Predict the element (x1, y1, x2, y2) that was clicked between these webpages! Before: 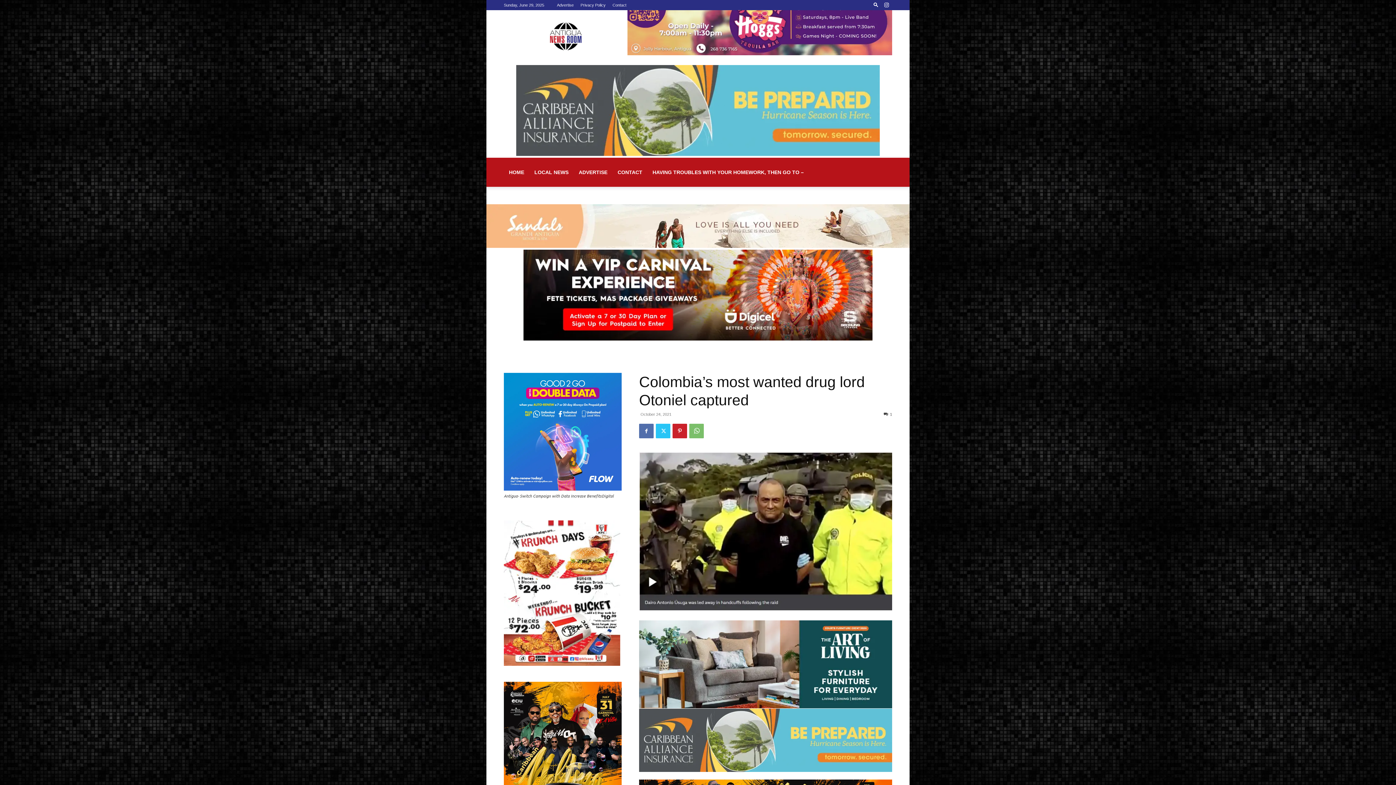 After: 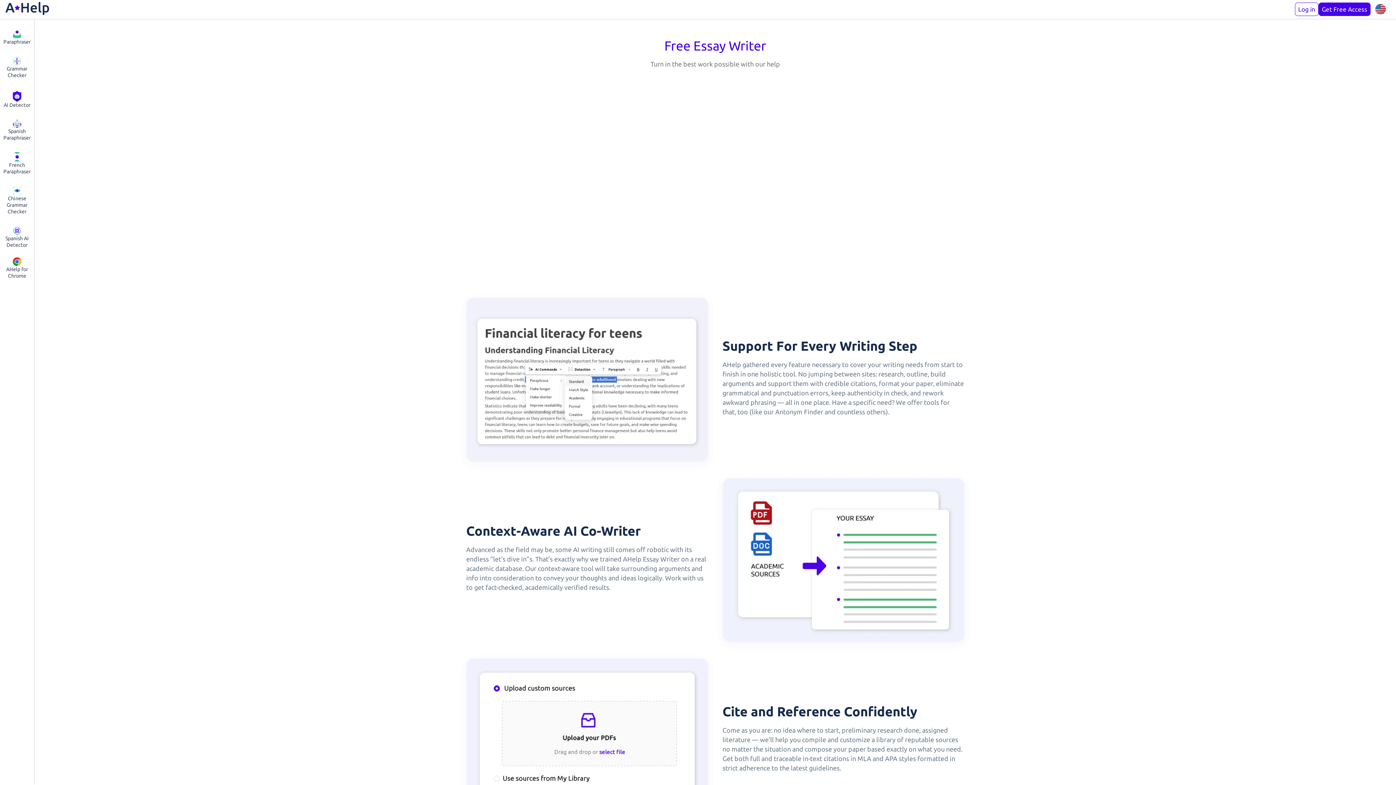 Action: bbox: (647, 157, 809, 186) label: HAVING TROUBLES WITH YOUR HOMEWORK, THEN GO TO –